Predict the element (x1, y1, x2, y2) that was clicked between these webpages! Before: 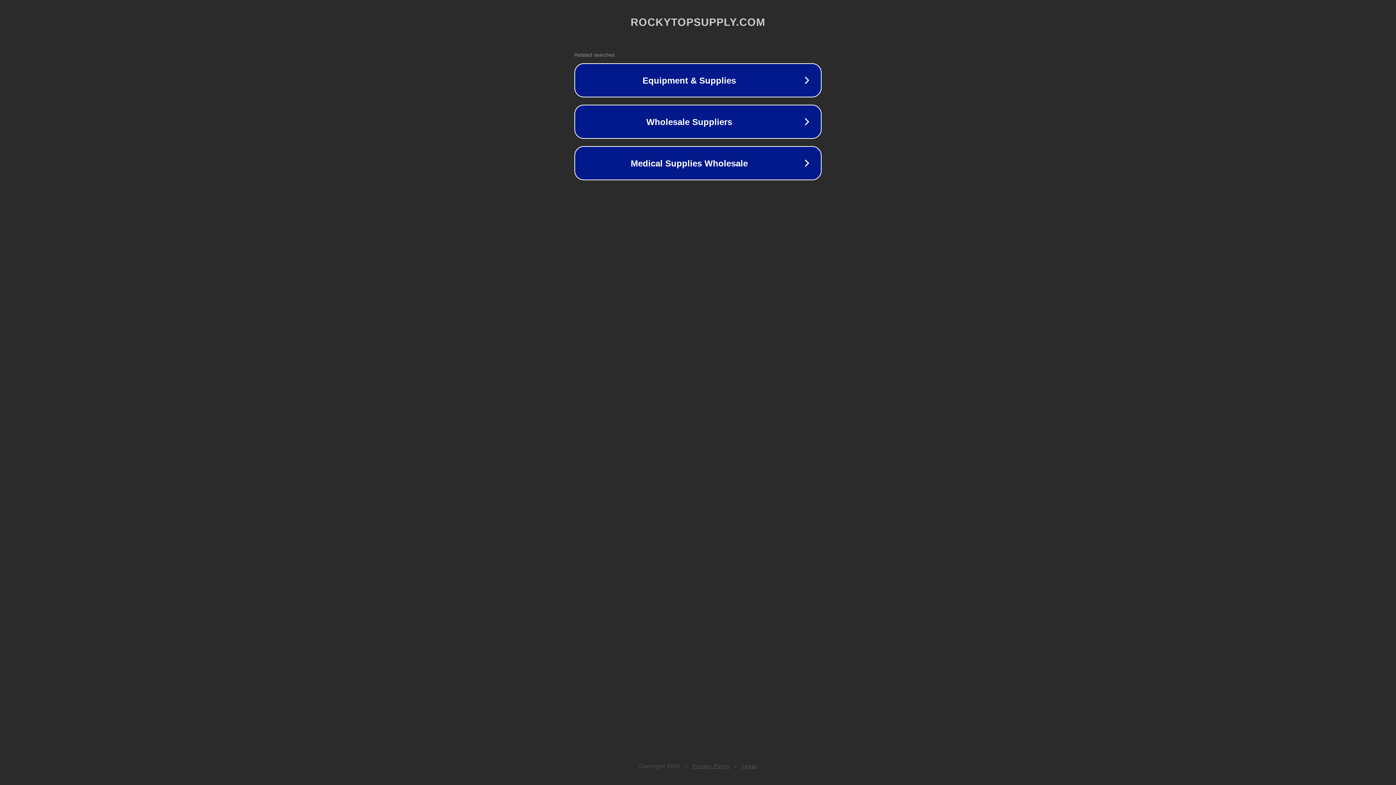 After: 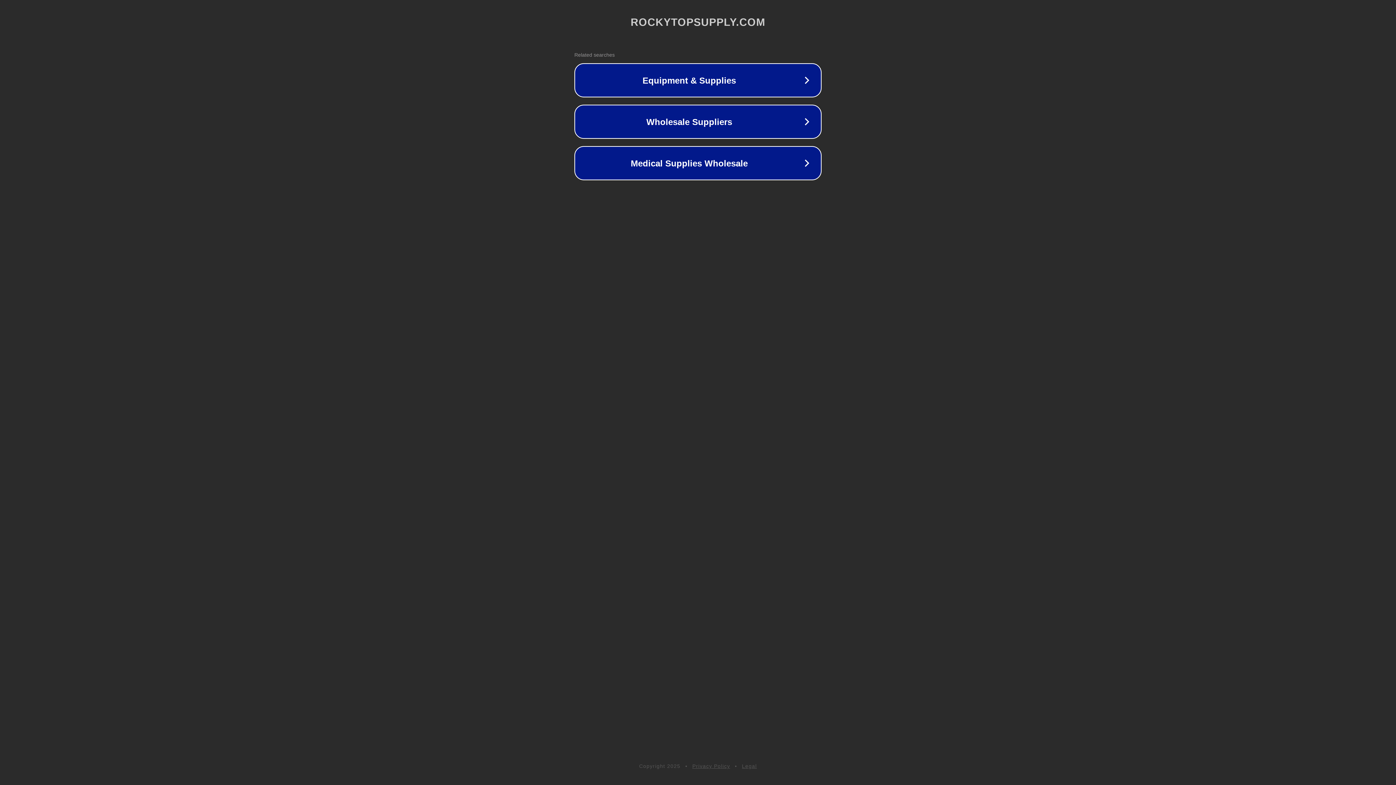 Action: label: Privacy Policy bbox: (692, 763, 730, 769)